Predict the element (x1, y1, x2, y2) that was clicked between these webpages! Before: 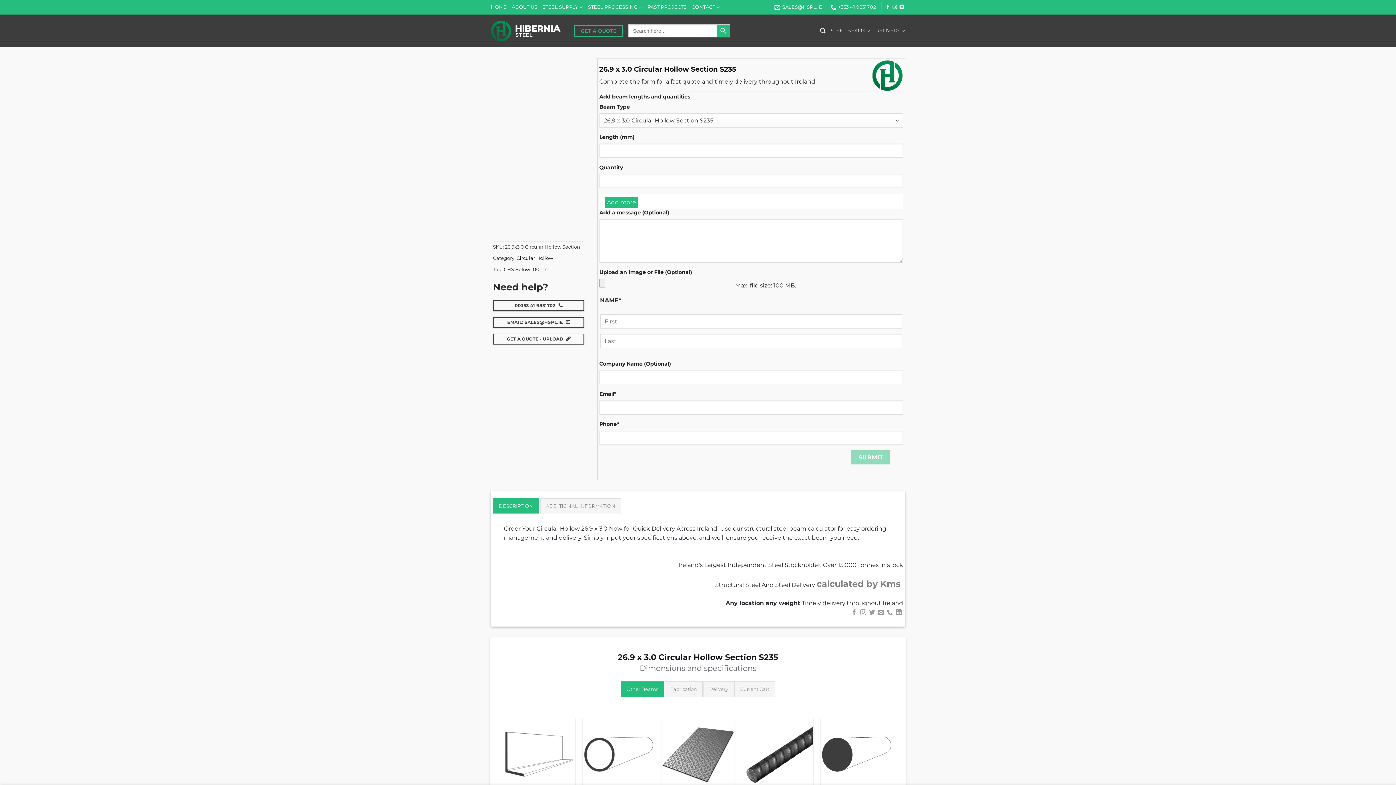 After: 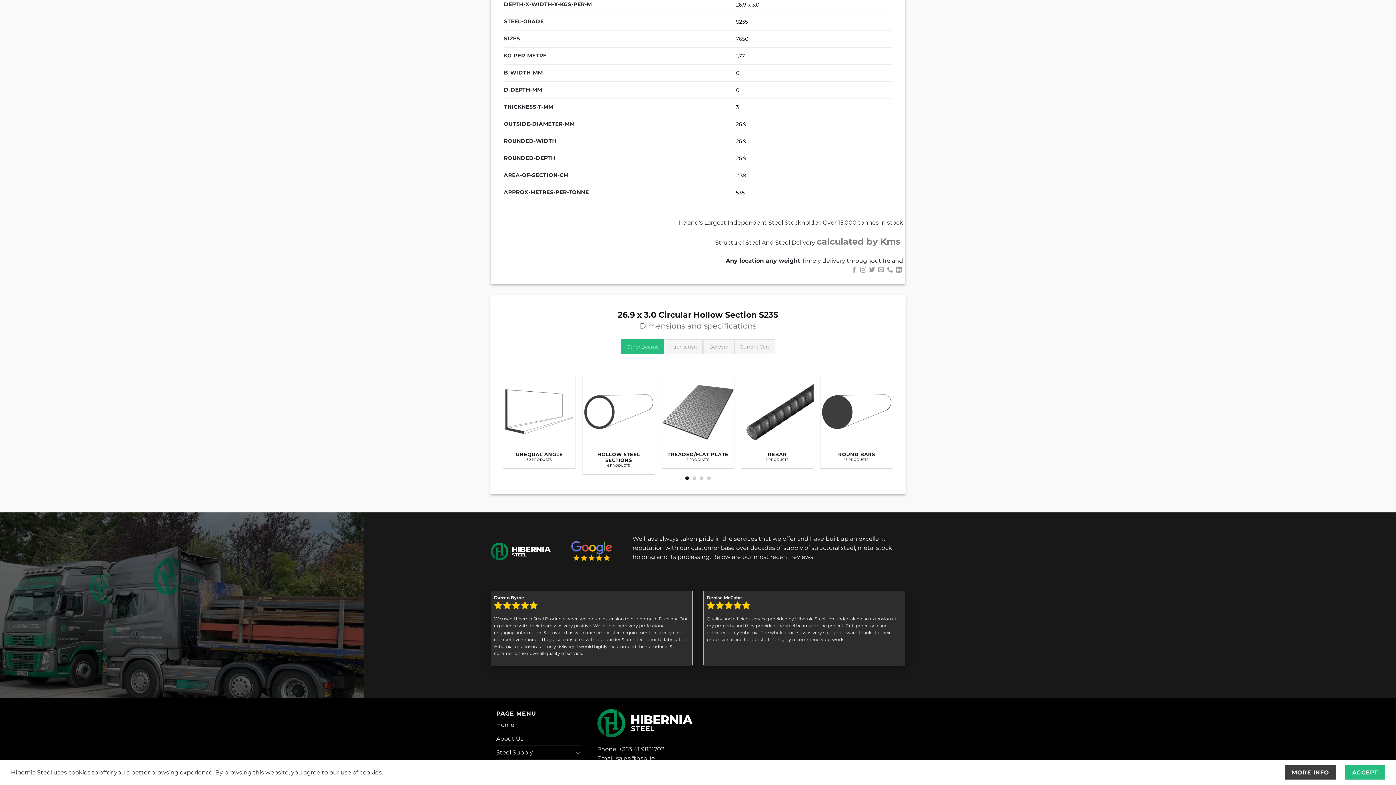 Action: bbox: (540, 498, 621, 513) label: ADDITIONAL INFORMATION